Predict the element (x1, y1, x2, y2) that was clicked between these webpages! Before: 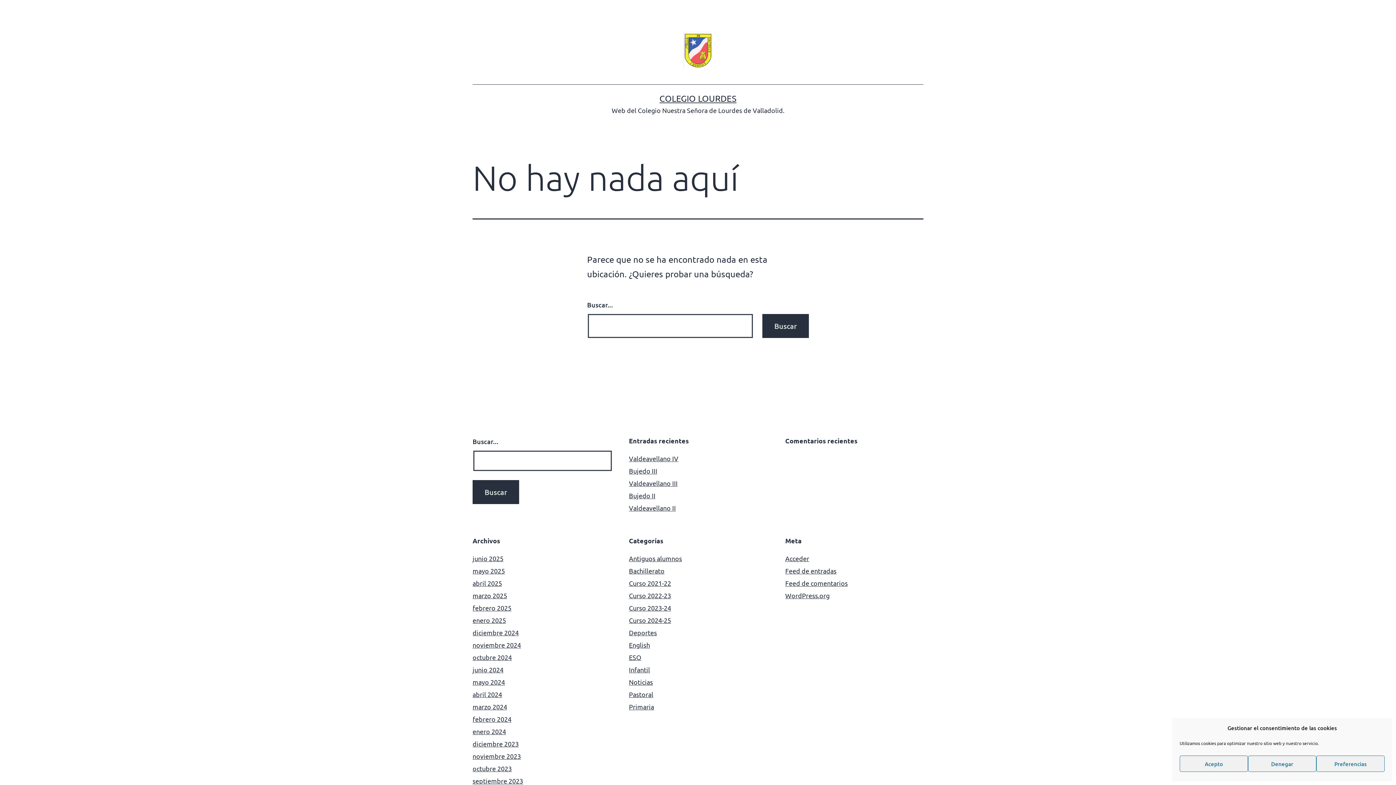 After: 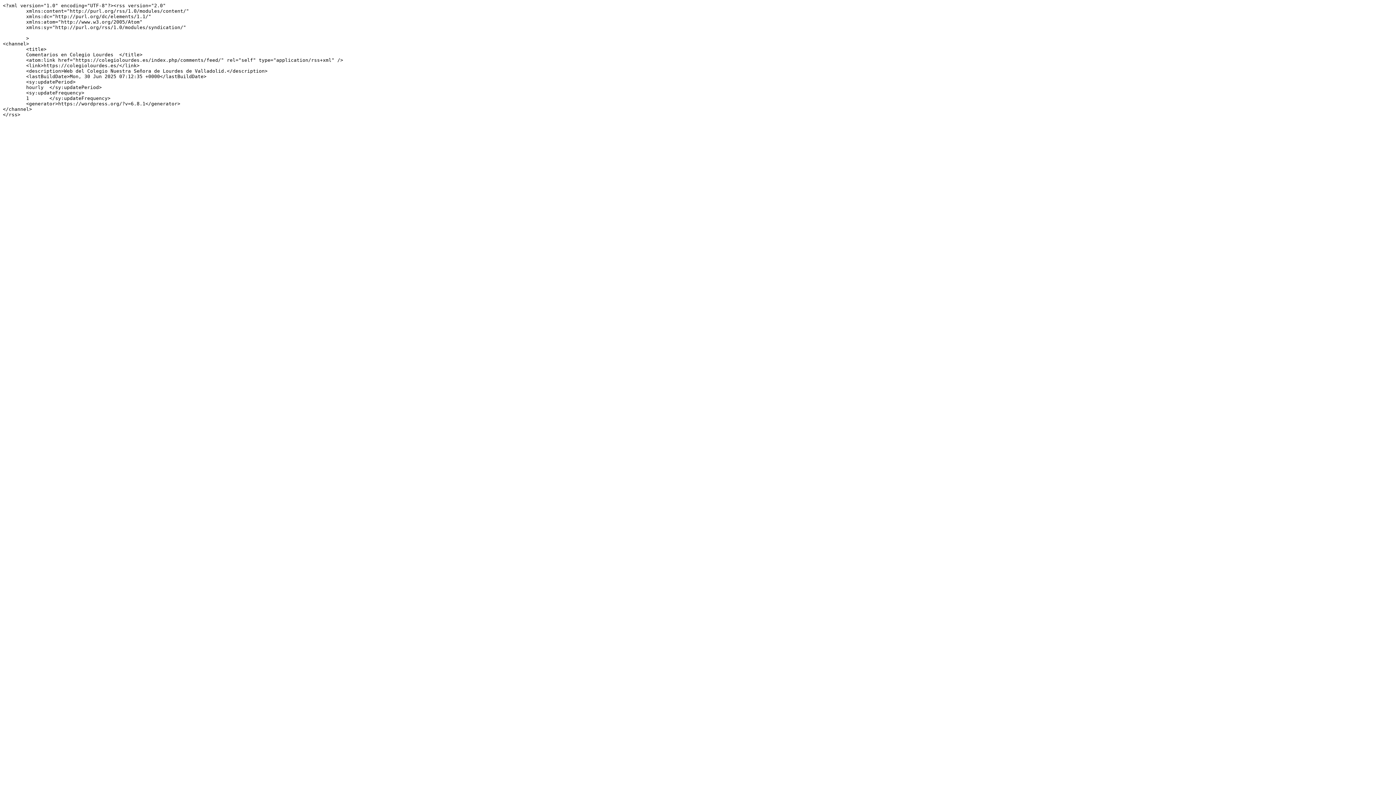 Action: label: Feed de comentarios bbox: (785, 579, 848, 587)